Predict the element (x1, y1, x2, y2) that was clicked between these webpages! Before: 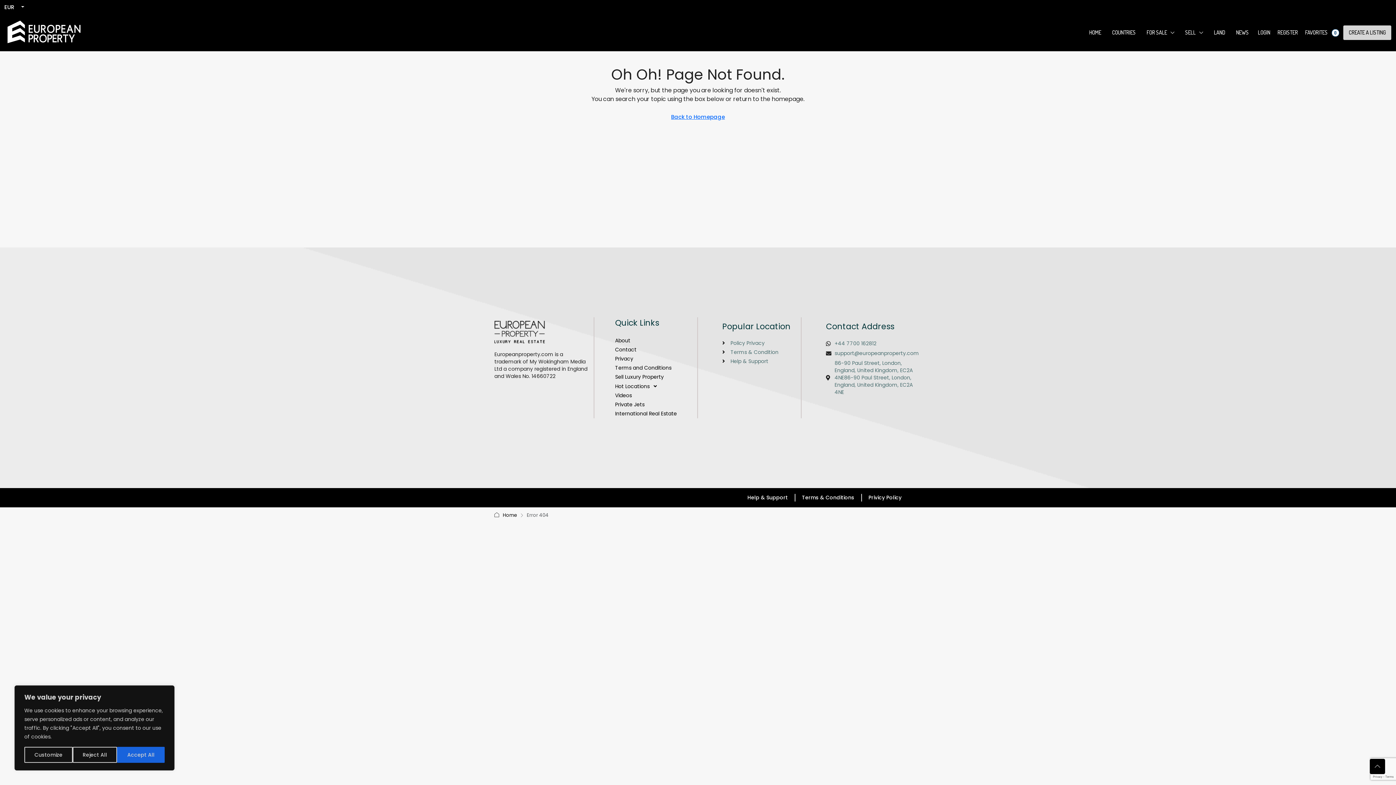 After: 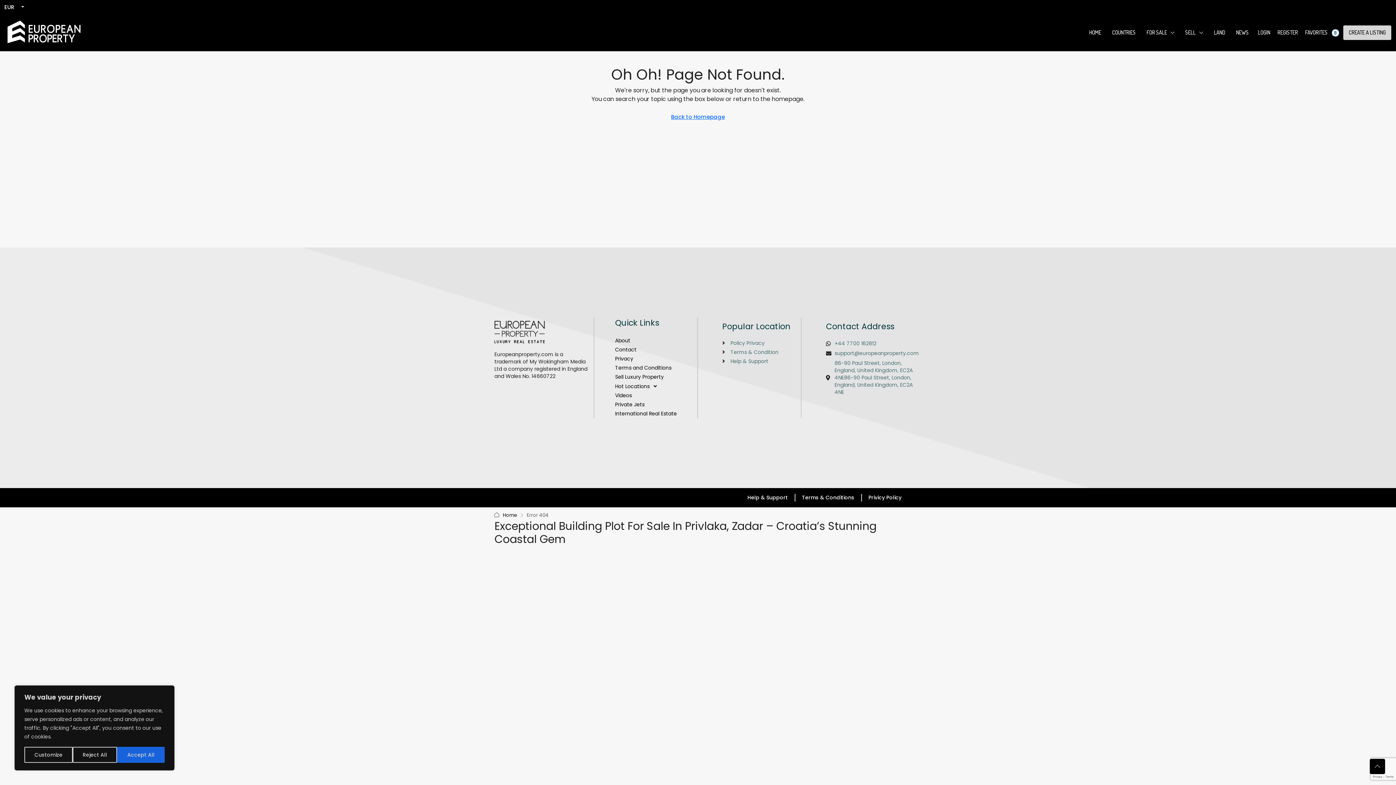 Action: label: Terms & Condition bbox: (722, 349, 797, 355)